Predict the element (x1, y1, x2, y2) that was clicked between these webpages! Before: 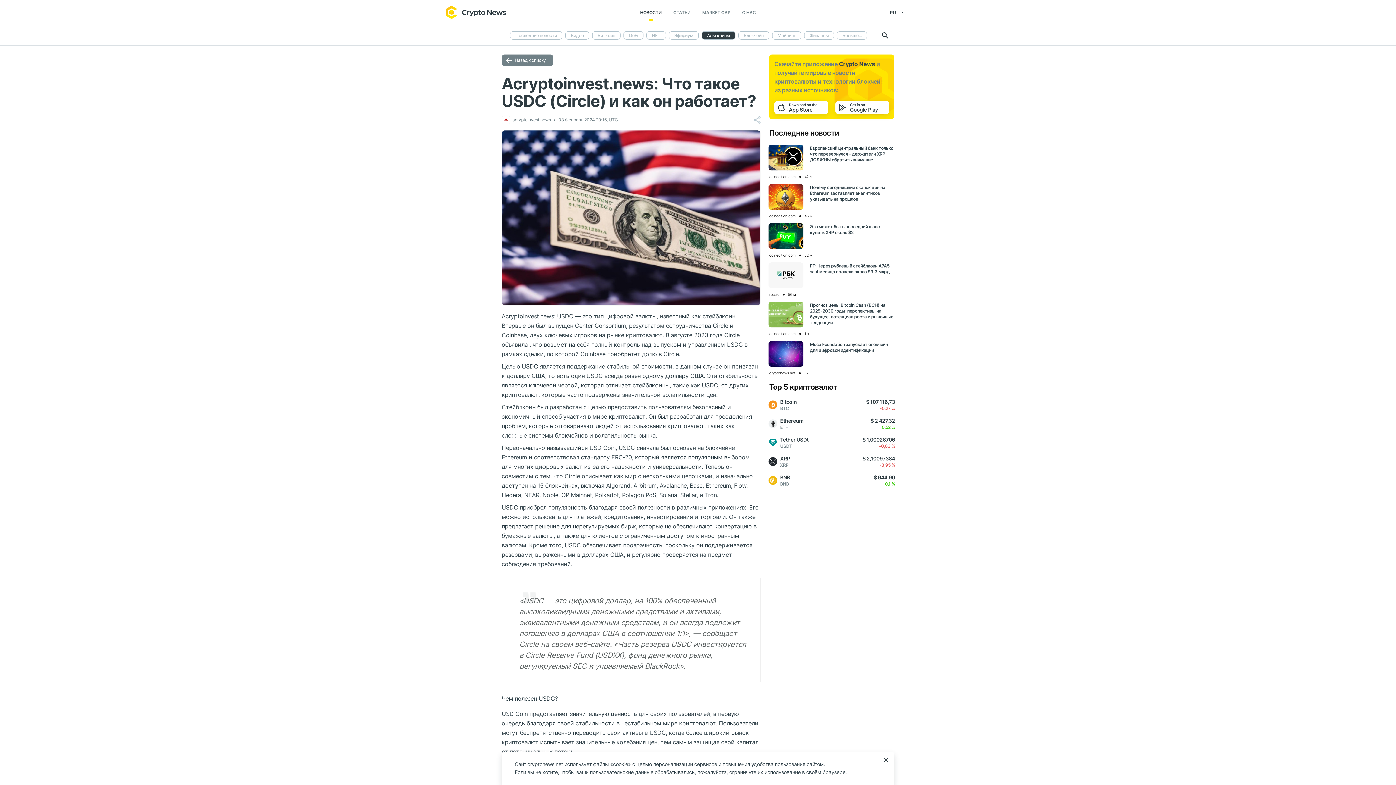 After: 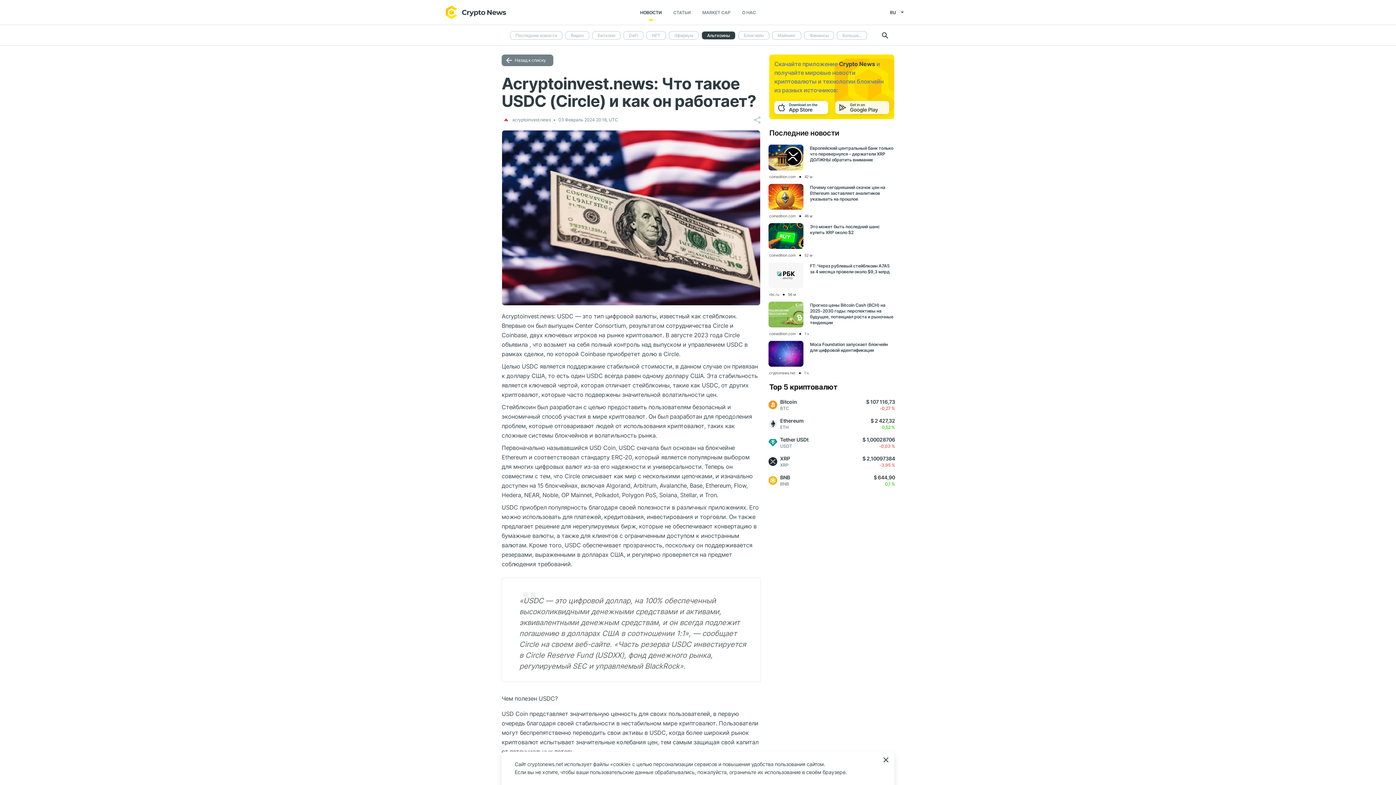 Action: bbox: (835, 101, 889, 114)